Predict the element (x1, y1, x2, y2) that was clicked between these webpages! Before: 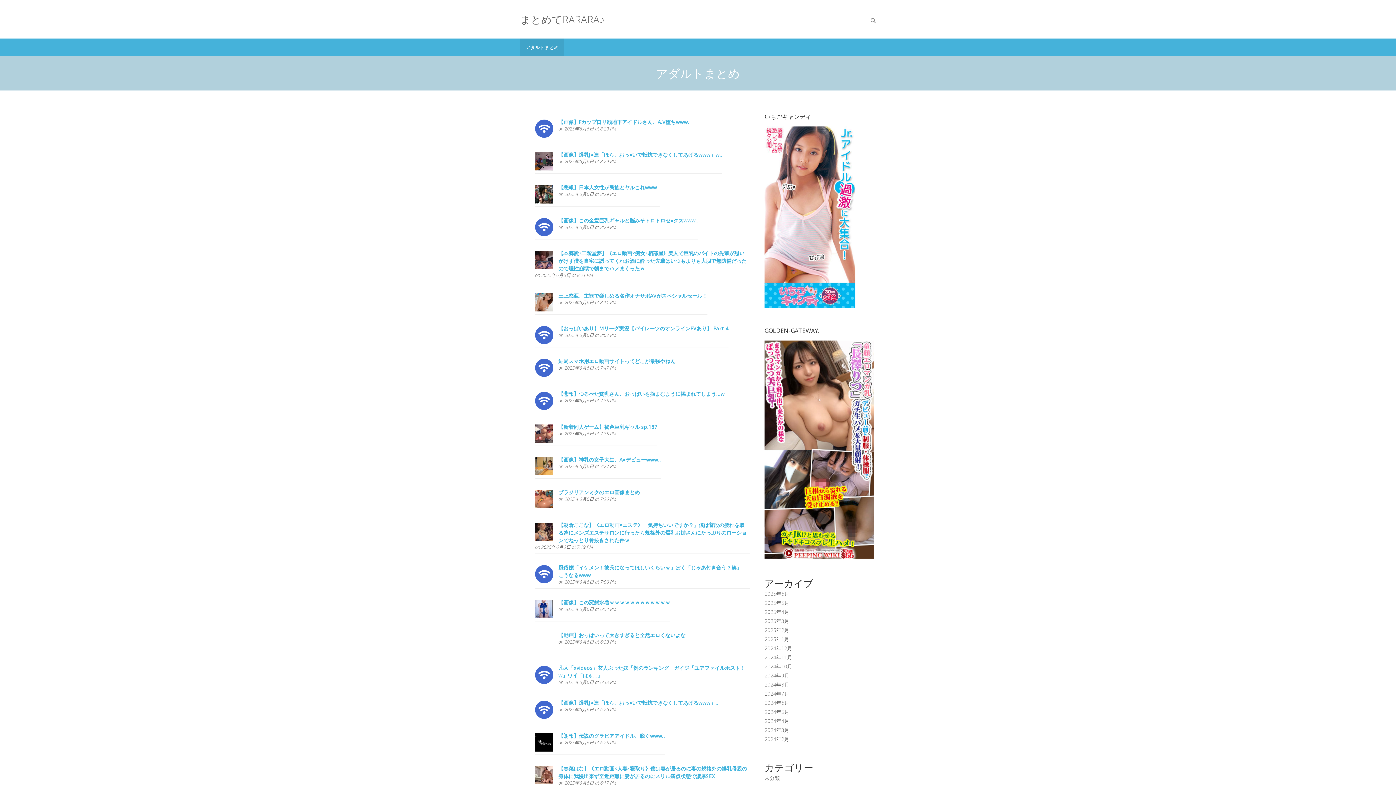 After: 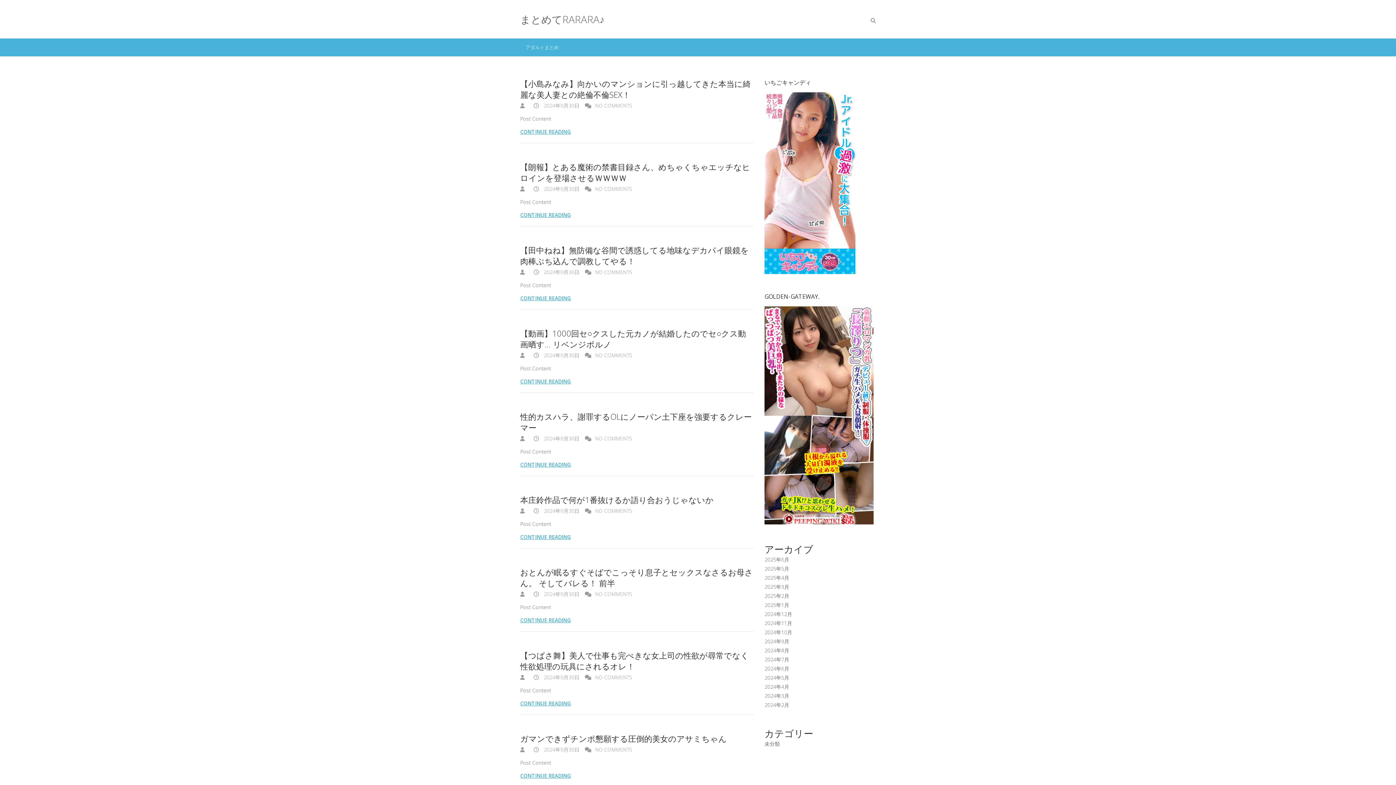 Action: bbox: (764, 672, 789, 679) label: 2024年9月